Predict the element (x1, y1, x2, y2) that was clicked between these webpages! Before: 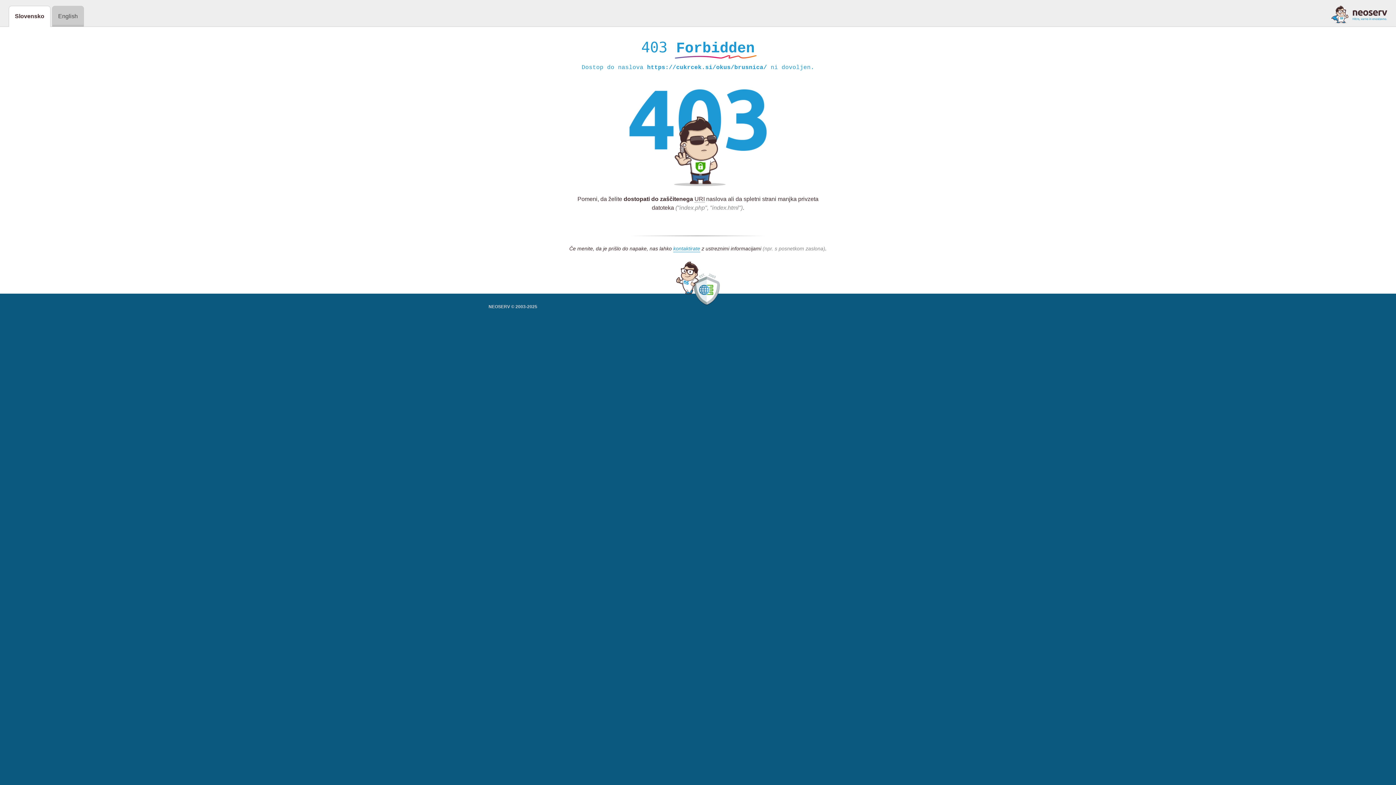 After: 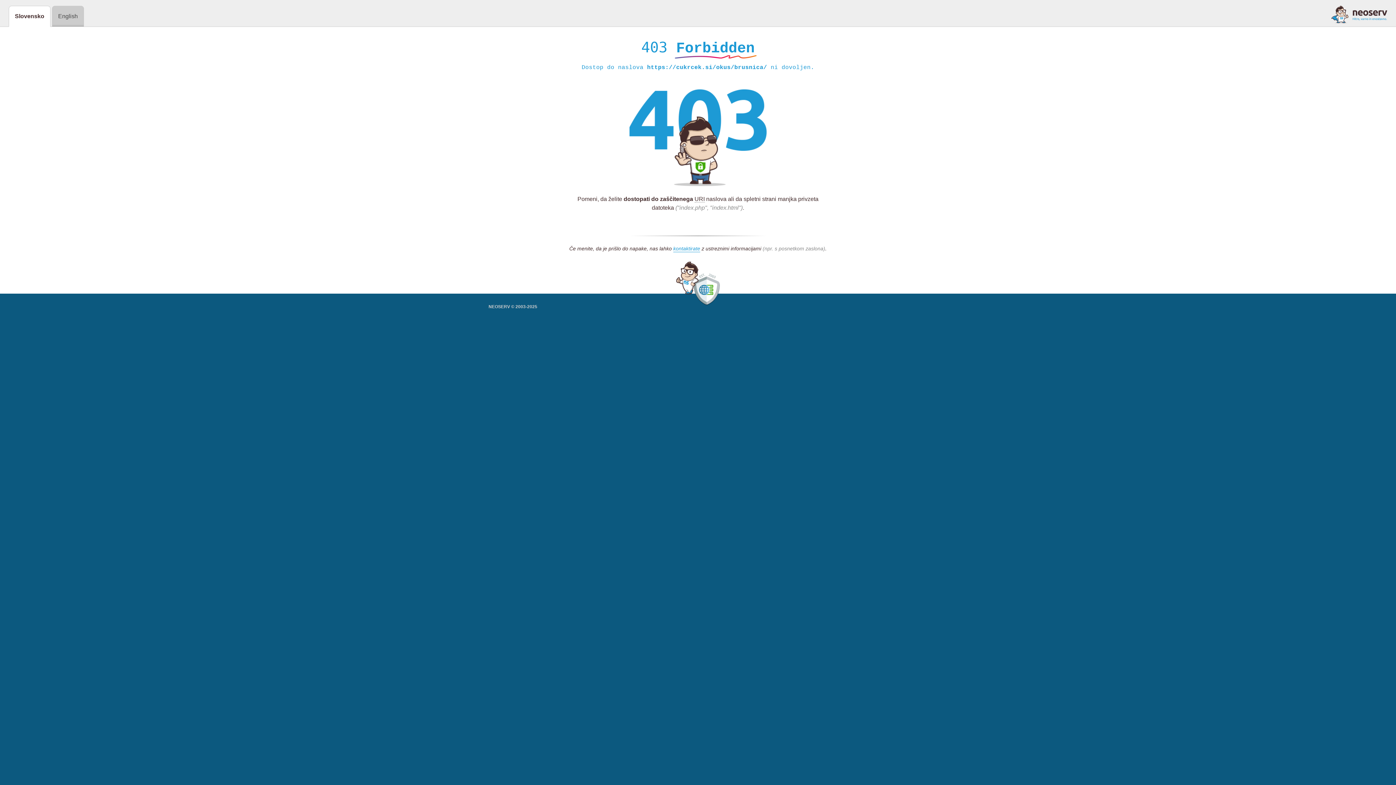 Action: bbox: (1331, 5, 1387, 23)